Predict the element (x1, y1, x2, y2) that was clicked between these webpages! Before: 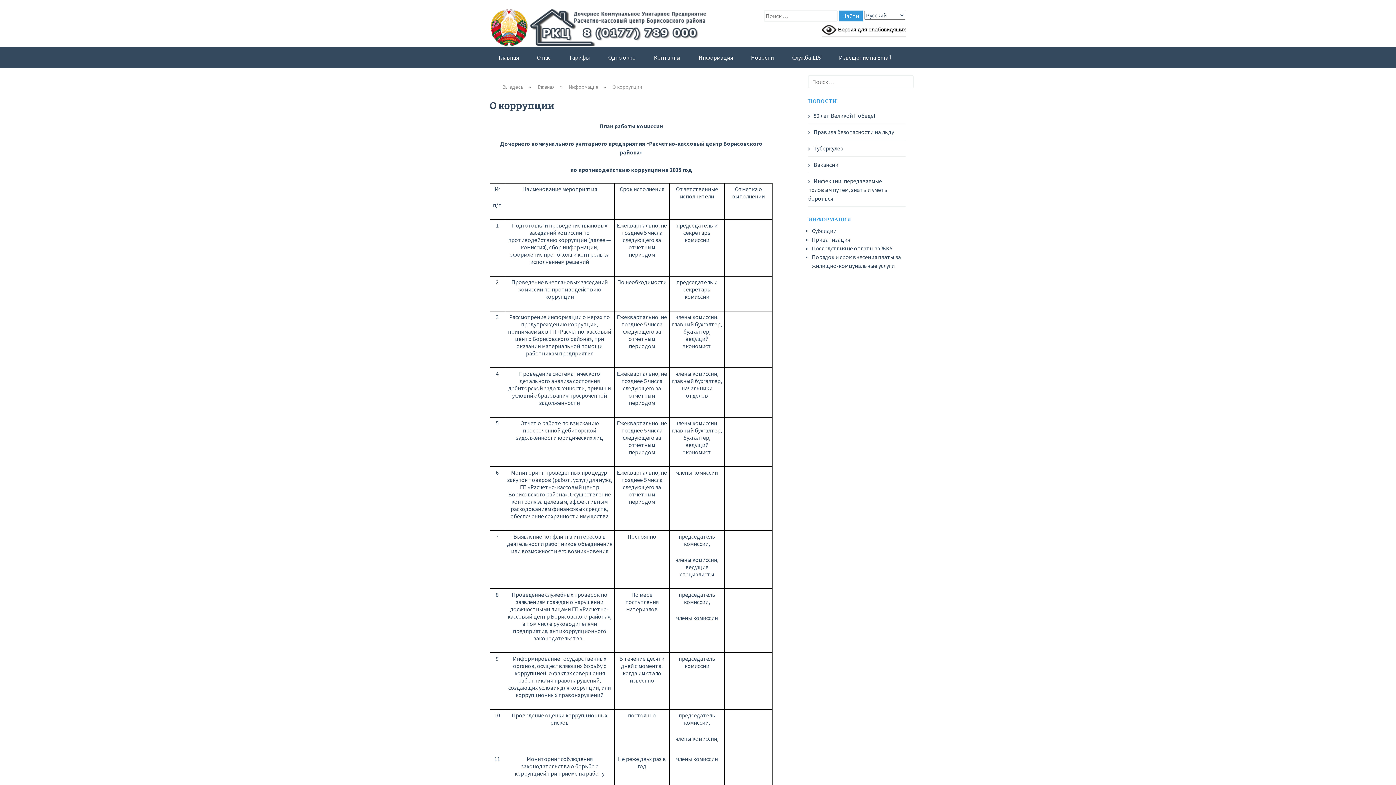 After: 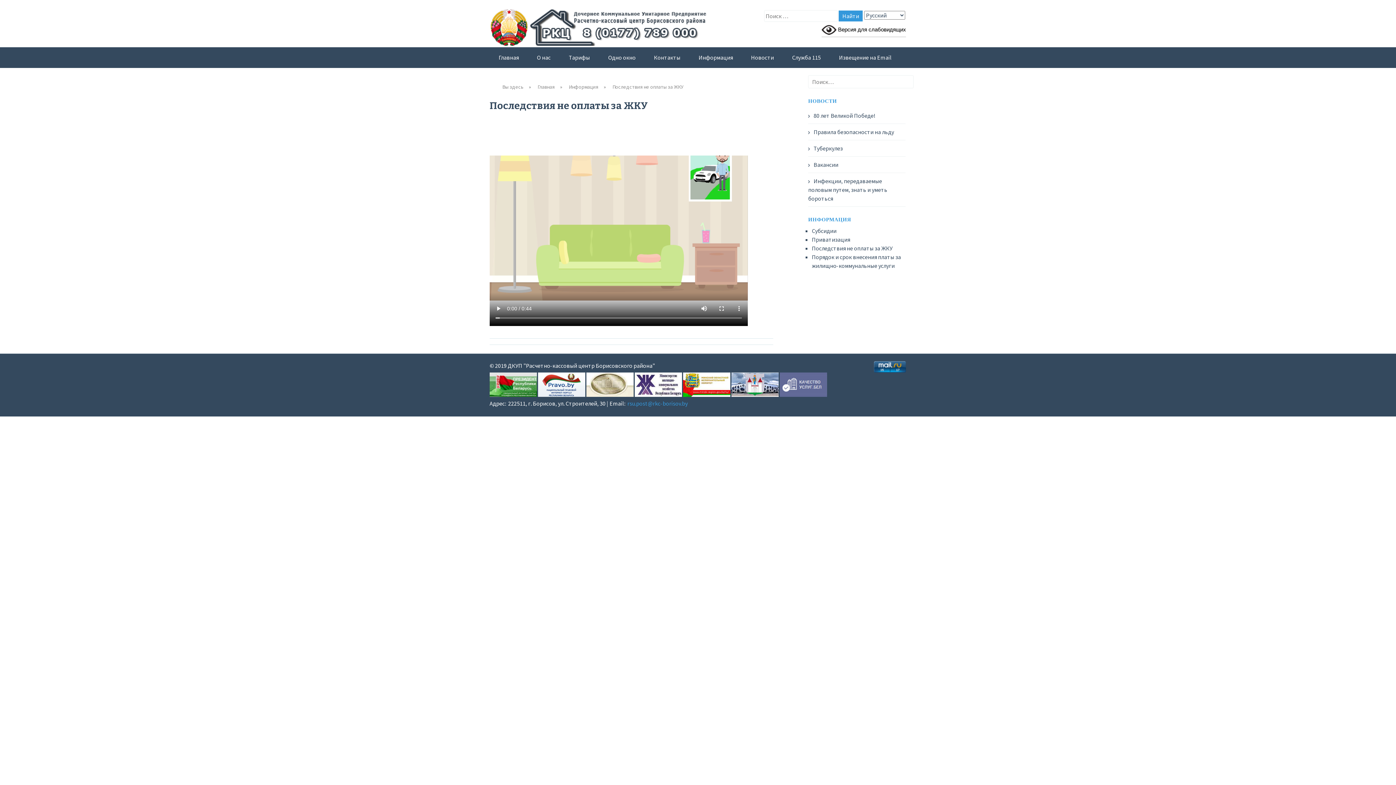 Action: label: Последствия не оплаты за ЖКУ bbox: (812, 244, 892, 251)